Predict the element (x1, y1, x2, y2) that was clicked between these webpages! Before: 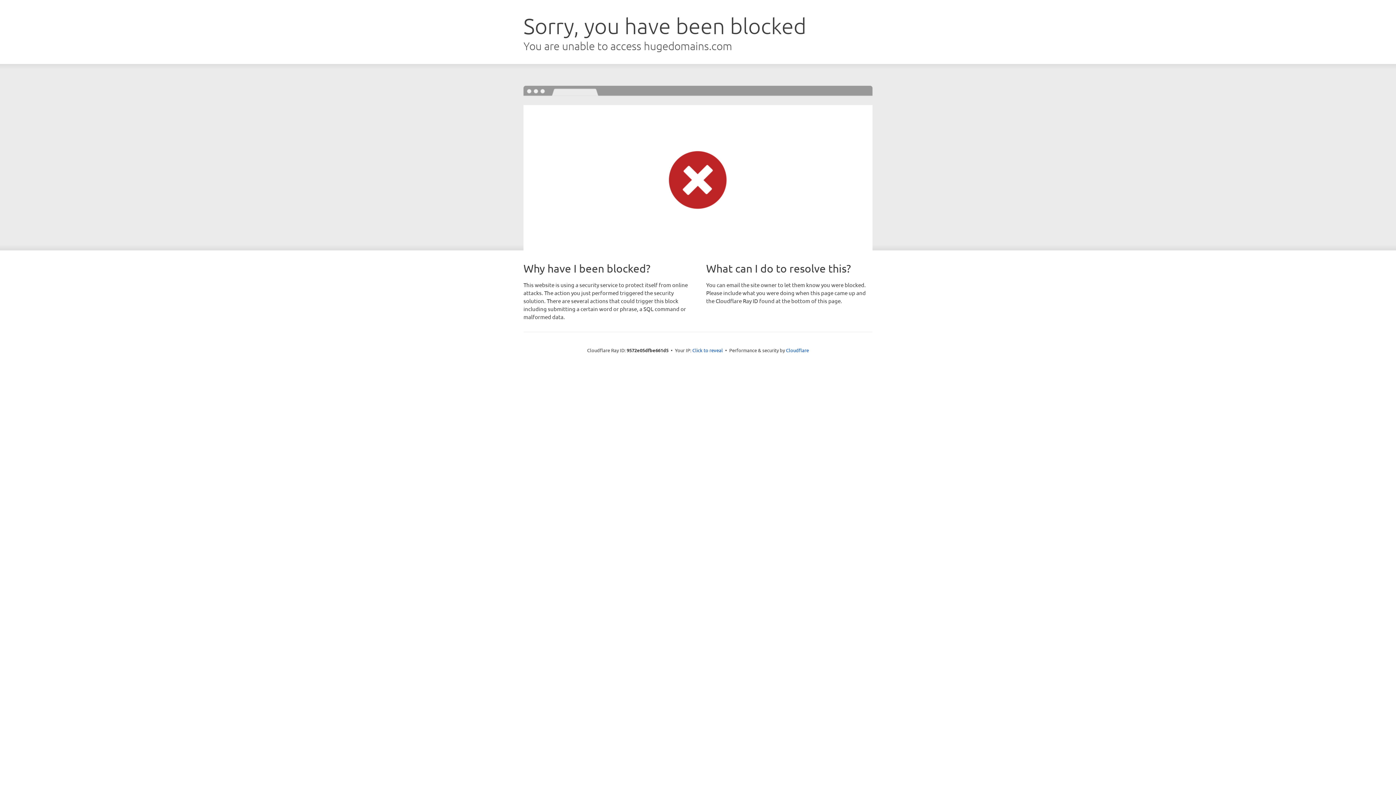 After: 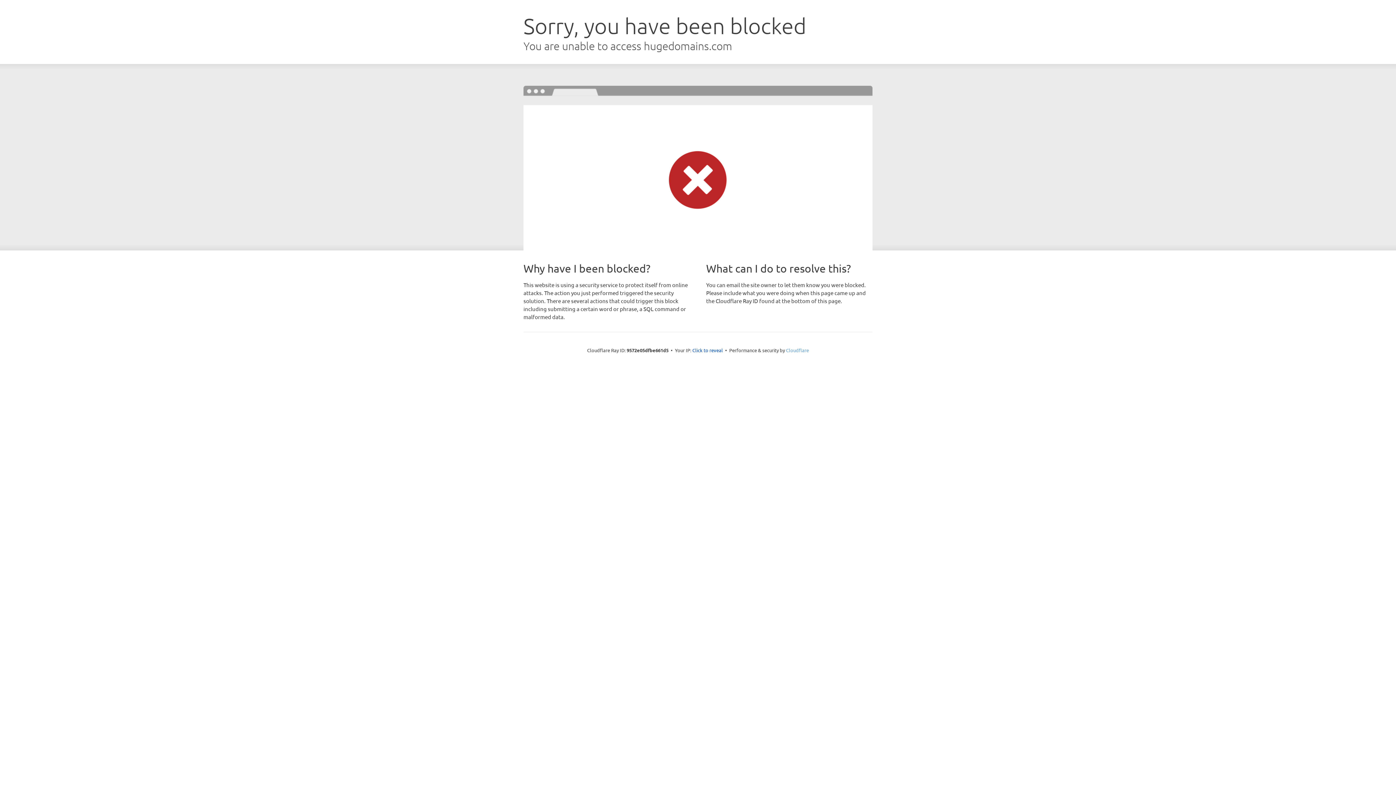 Action: label: Cloudflare bbox: (786, 347, 809, 353)